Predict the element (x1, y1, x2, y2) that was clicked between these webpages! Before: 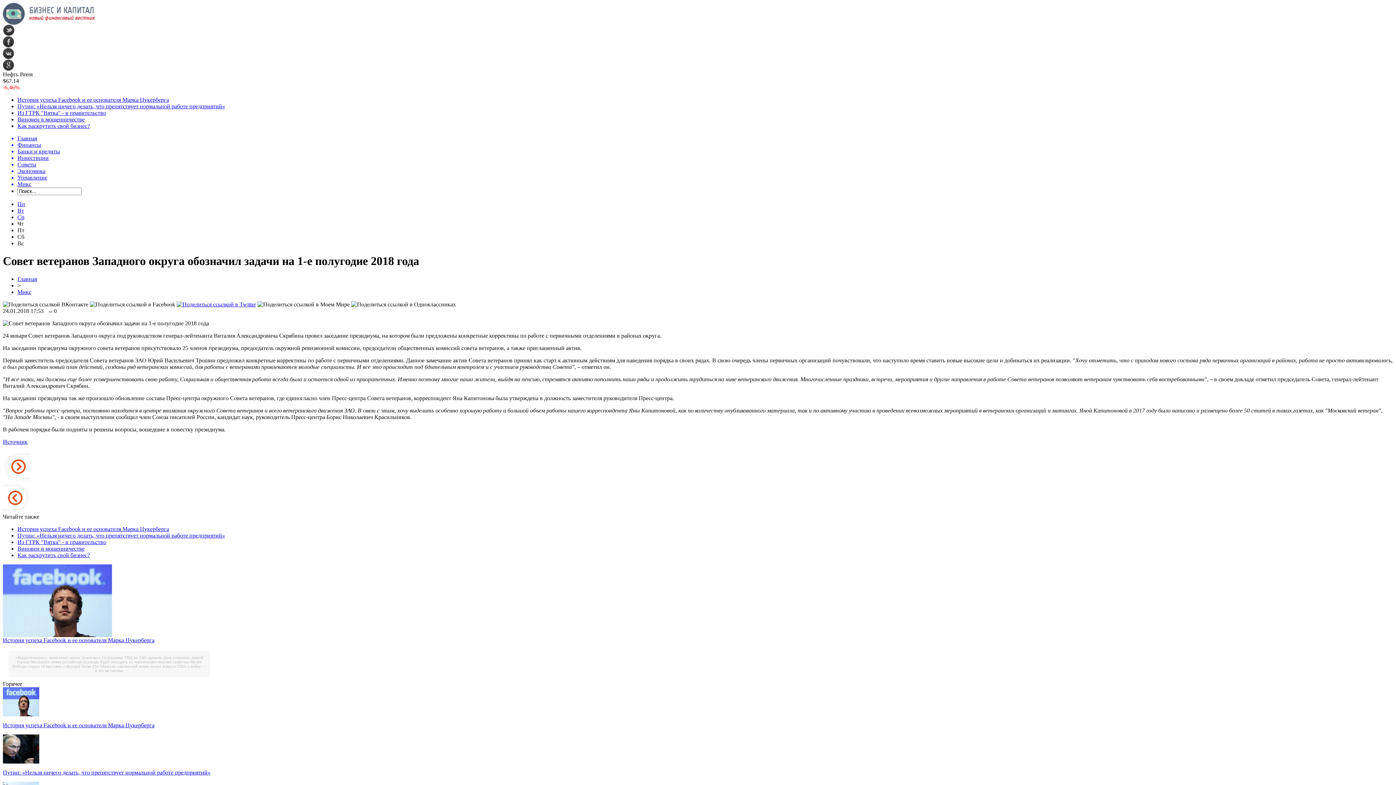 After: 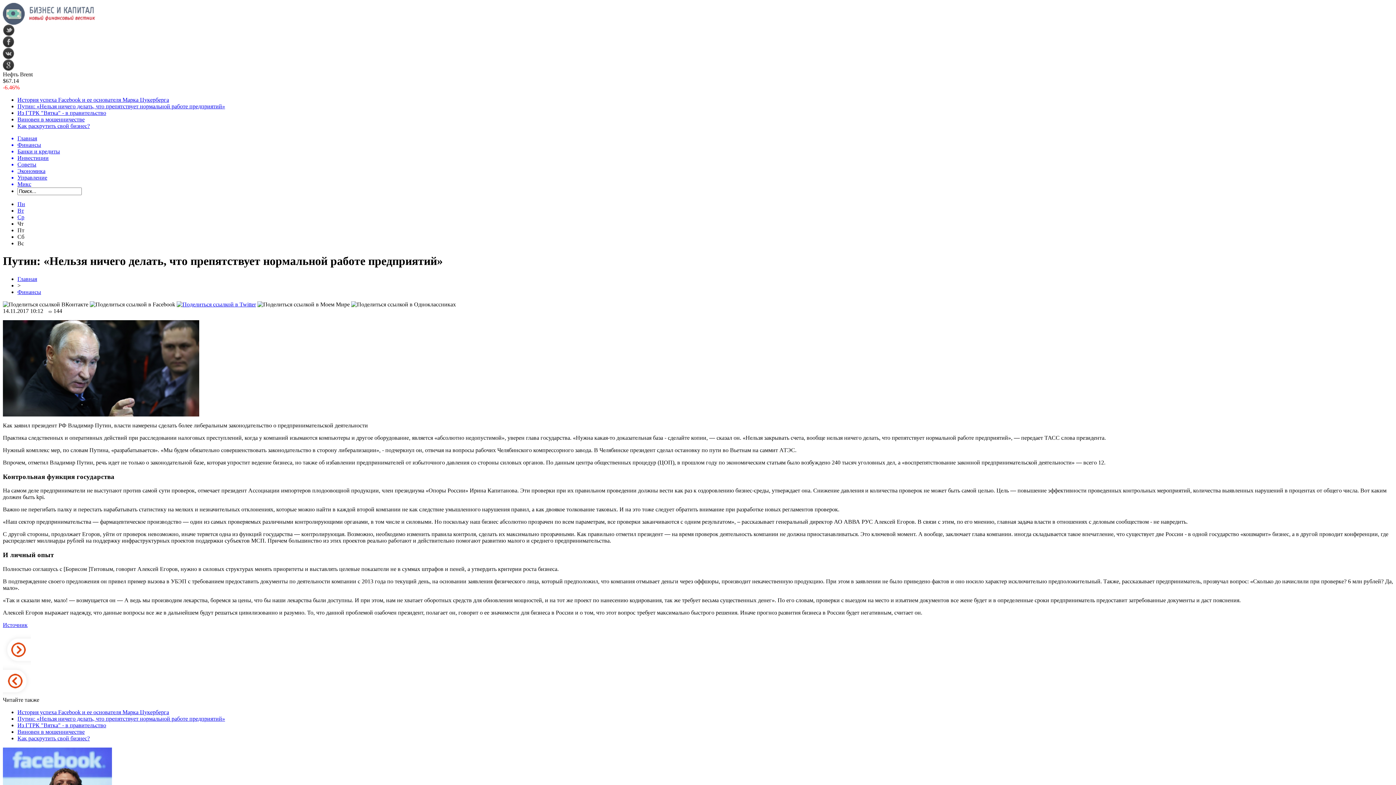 Action: bbox: (17, 103, 225, 109) label: Путин: «Нельзя ничего делать, что препятствует нормальной работе предприятий»